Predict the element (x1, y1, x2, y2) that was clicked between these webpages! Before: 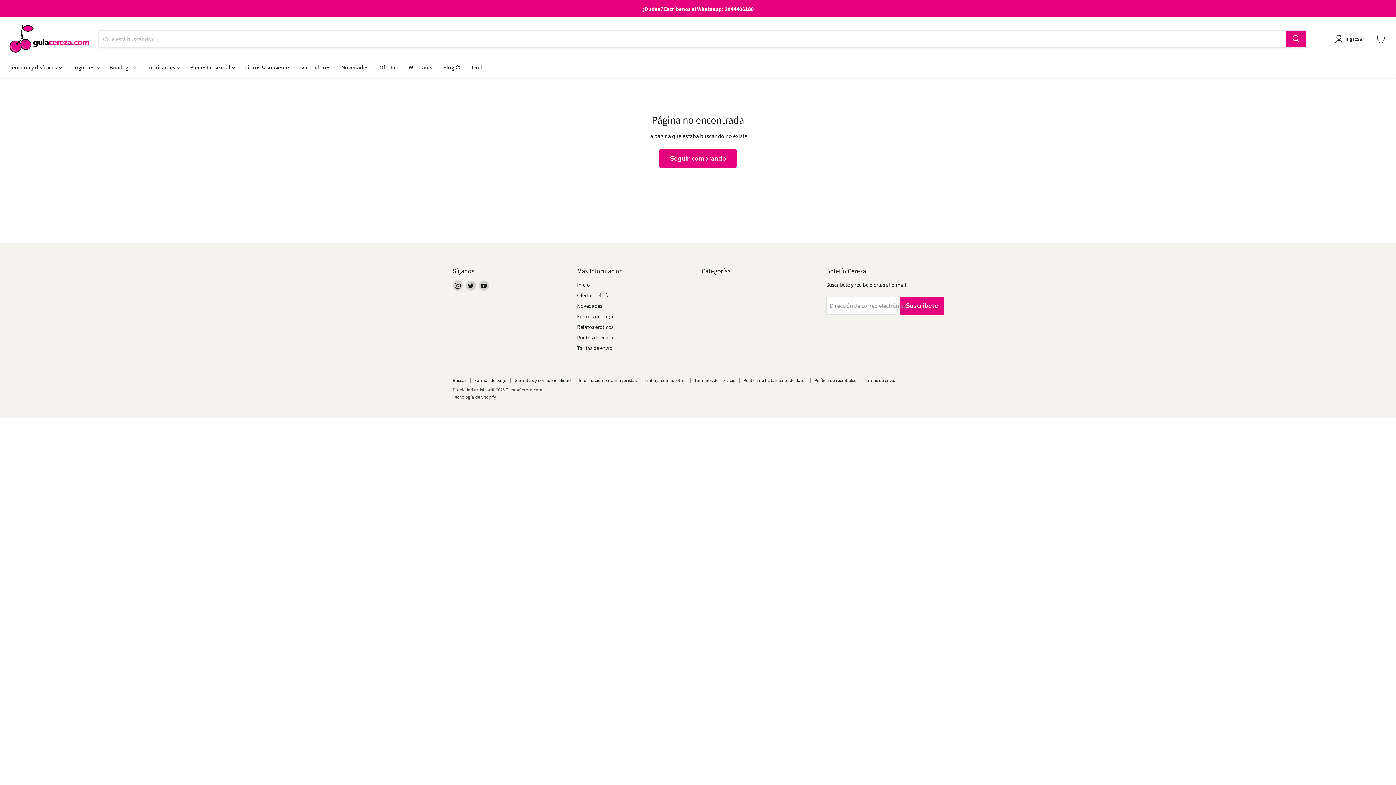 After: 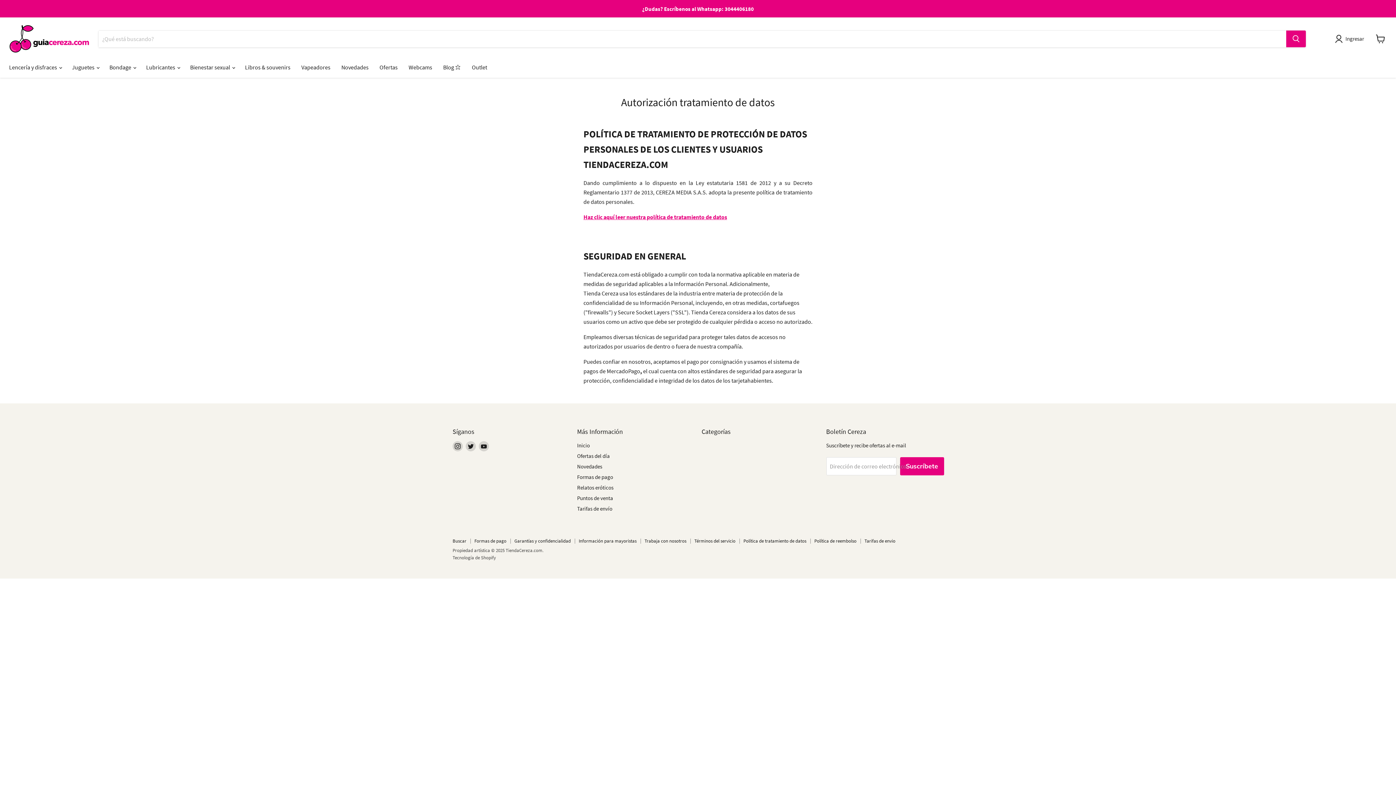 Action: label: Política de tratamiento de datos bbox: (743, 377, 806, 383)